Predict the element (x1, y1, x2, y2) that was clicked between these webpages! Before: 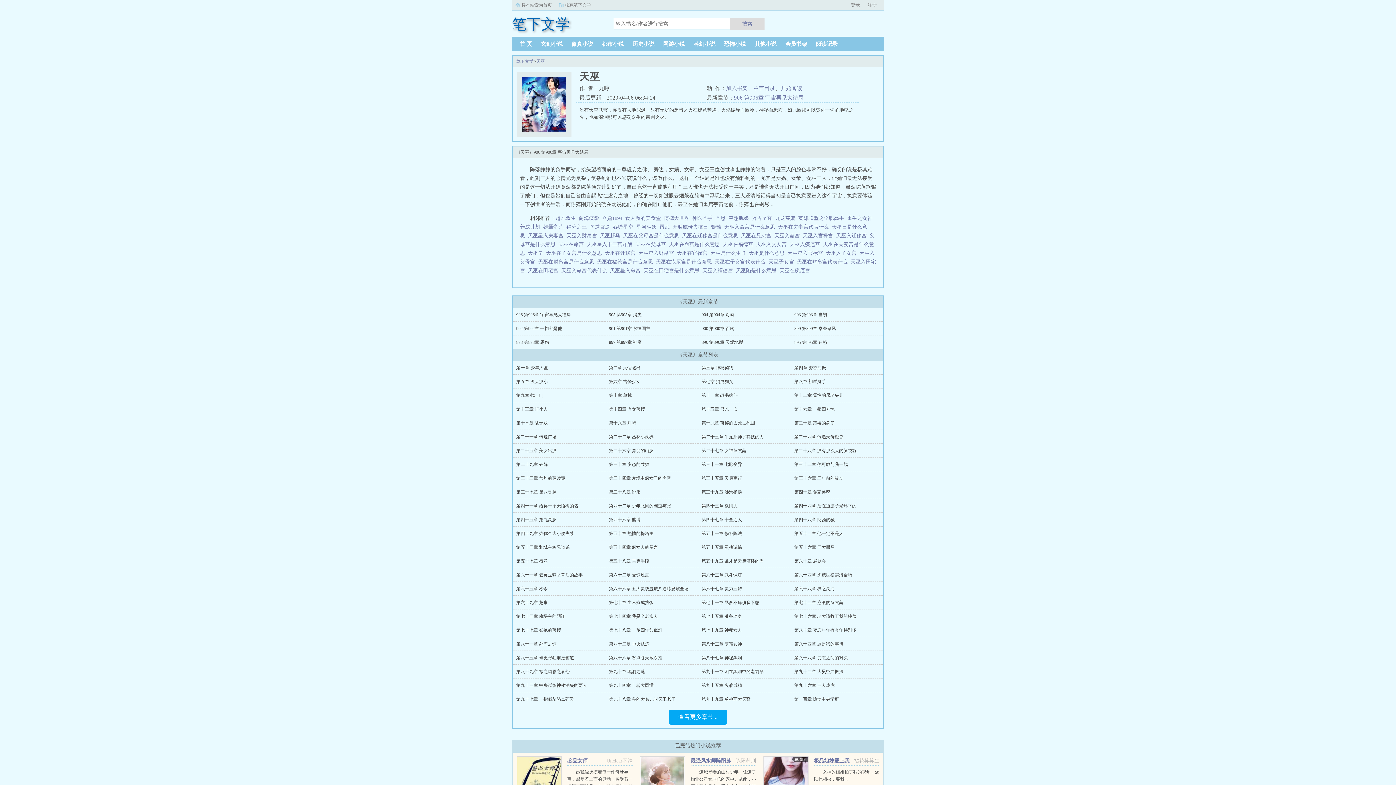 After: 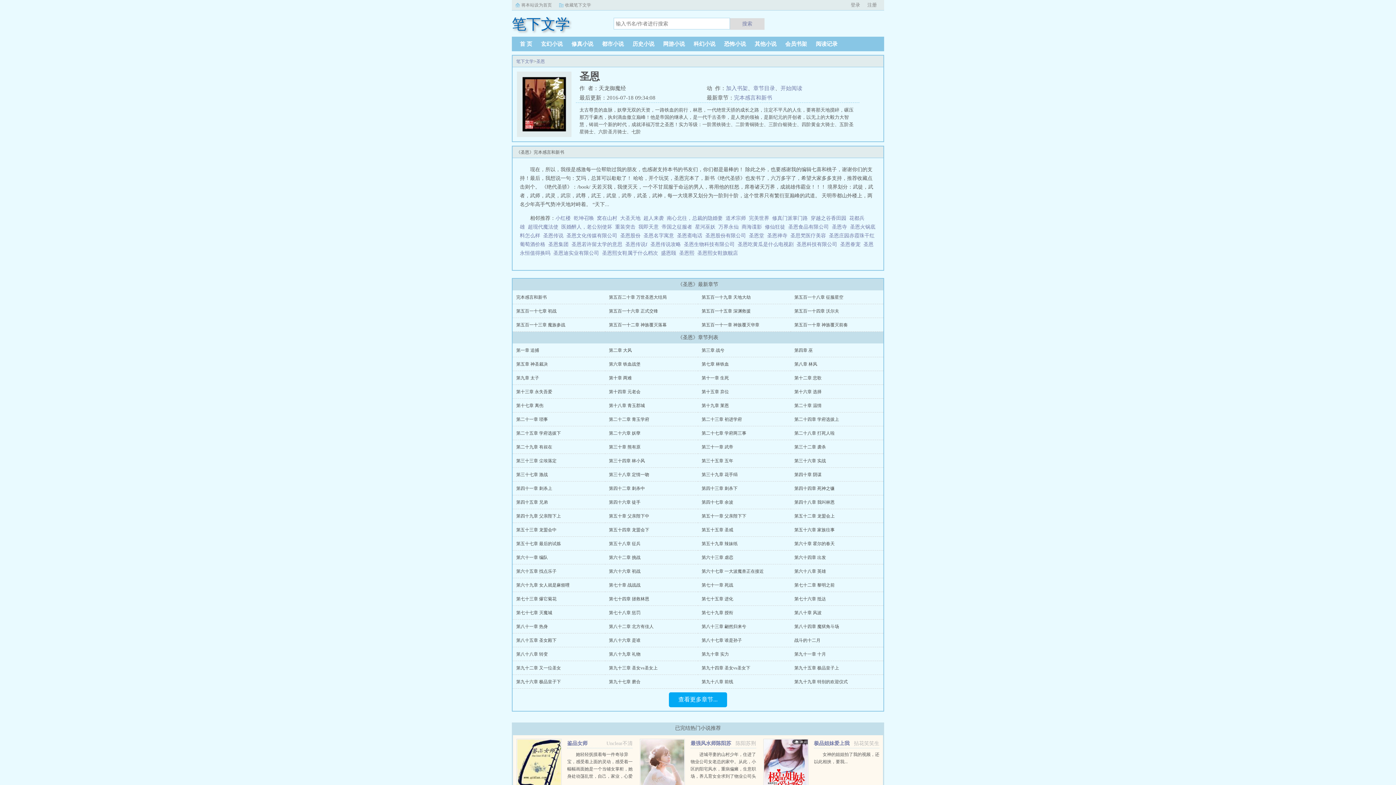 Action: label: 圣恩 bbox: (715, 215, 725, 221)